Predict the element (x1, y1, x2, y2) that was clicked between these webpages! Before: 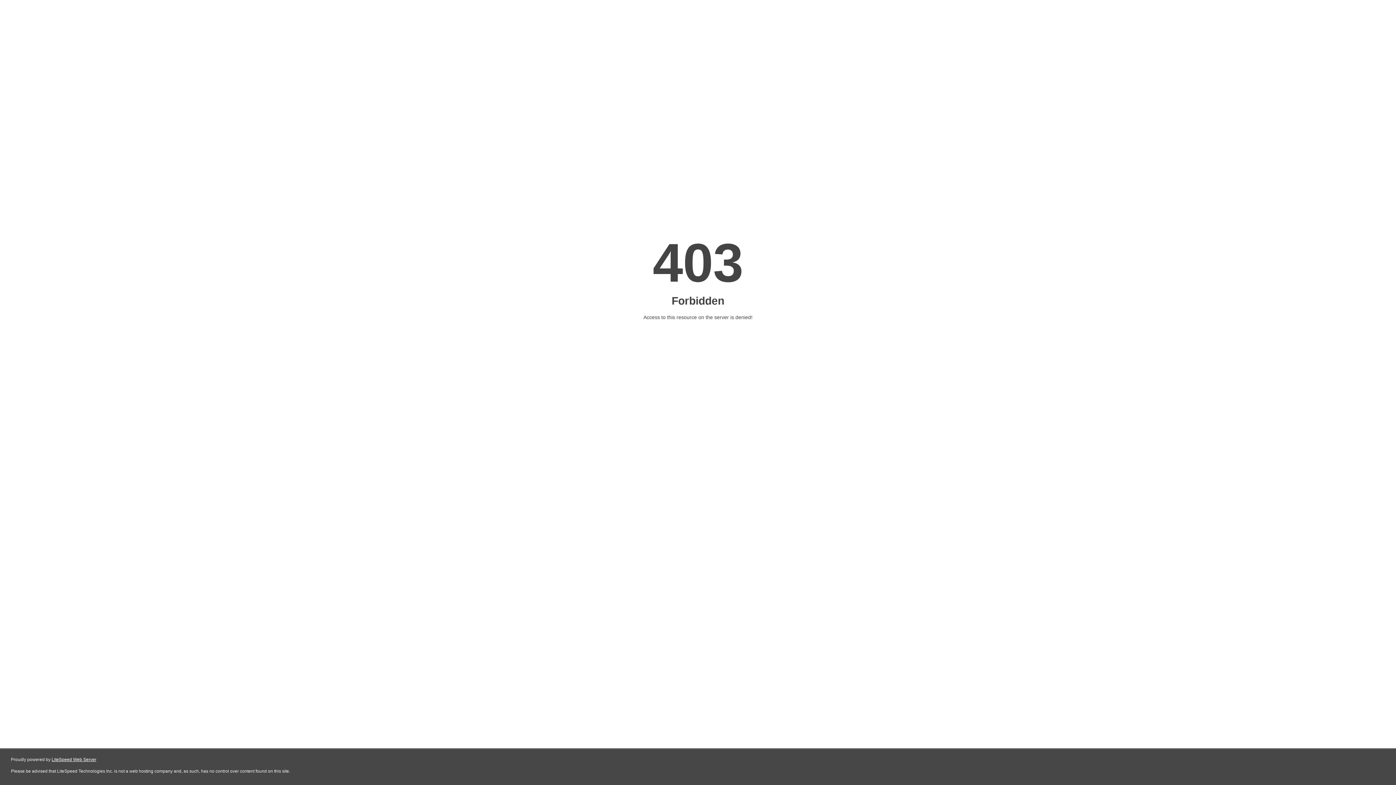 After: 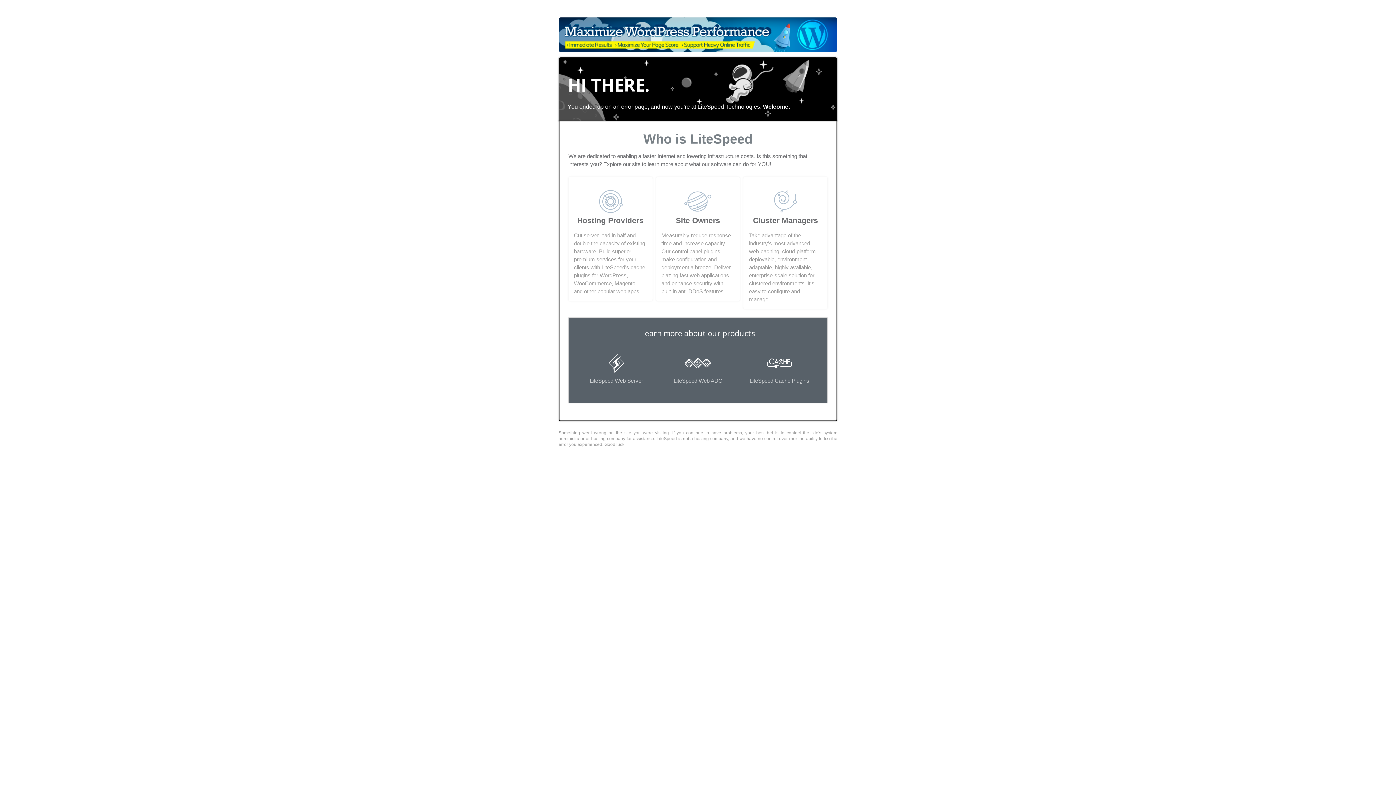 Action: label: LiteSpeed Web Server bbox: (51, 757, 96, 762)